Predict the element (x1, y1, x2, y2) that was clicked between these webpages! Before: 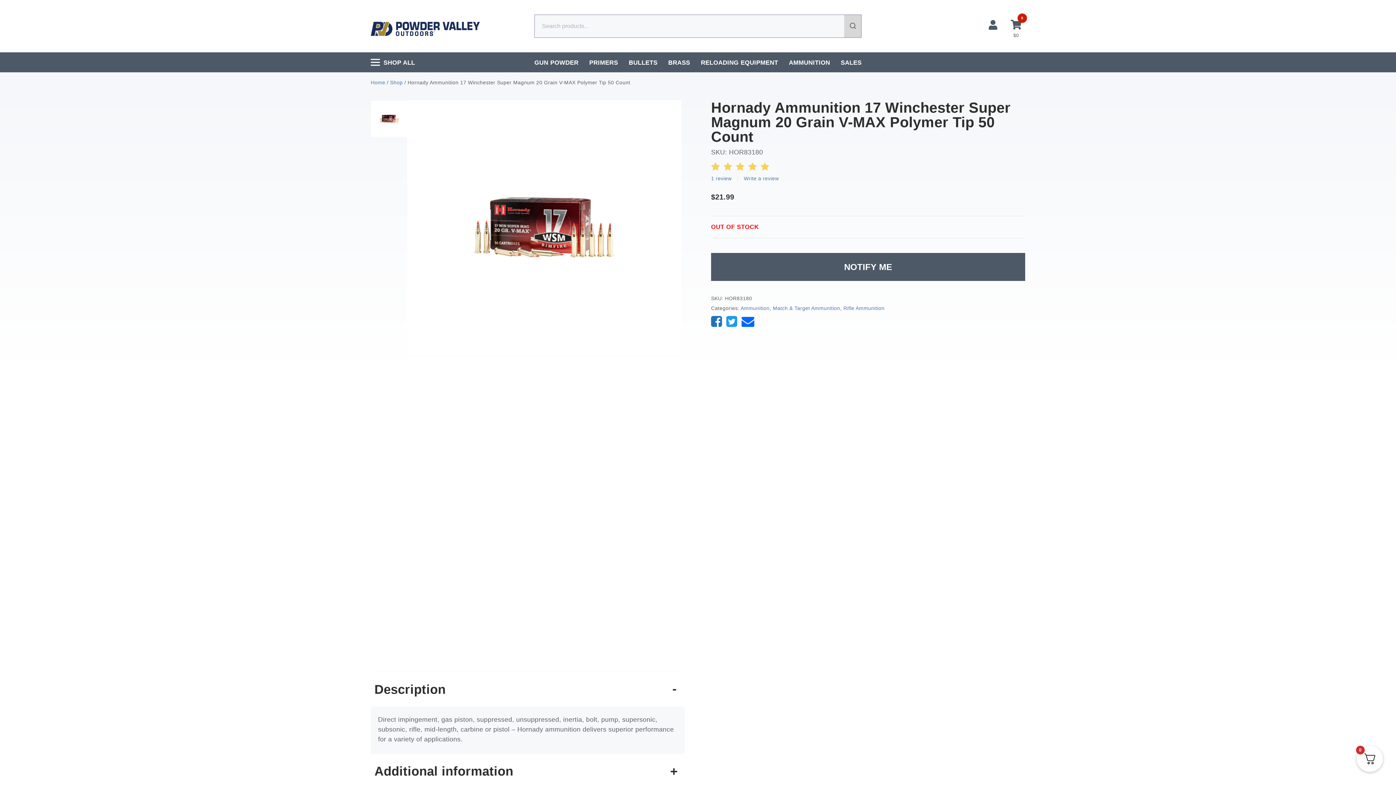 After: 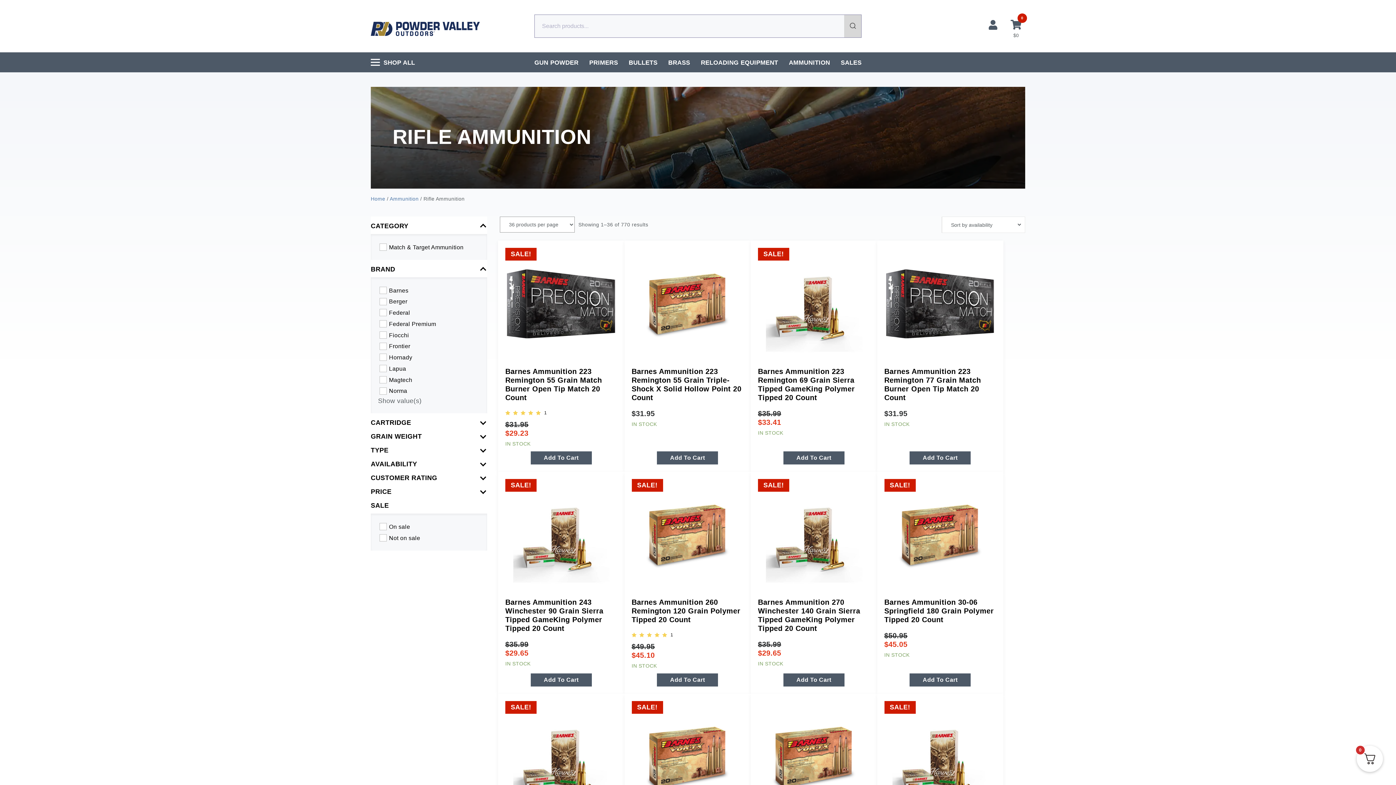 Action: label: Rifle Ammunition bbox: (843, 305, 884, 311)